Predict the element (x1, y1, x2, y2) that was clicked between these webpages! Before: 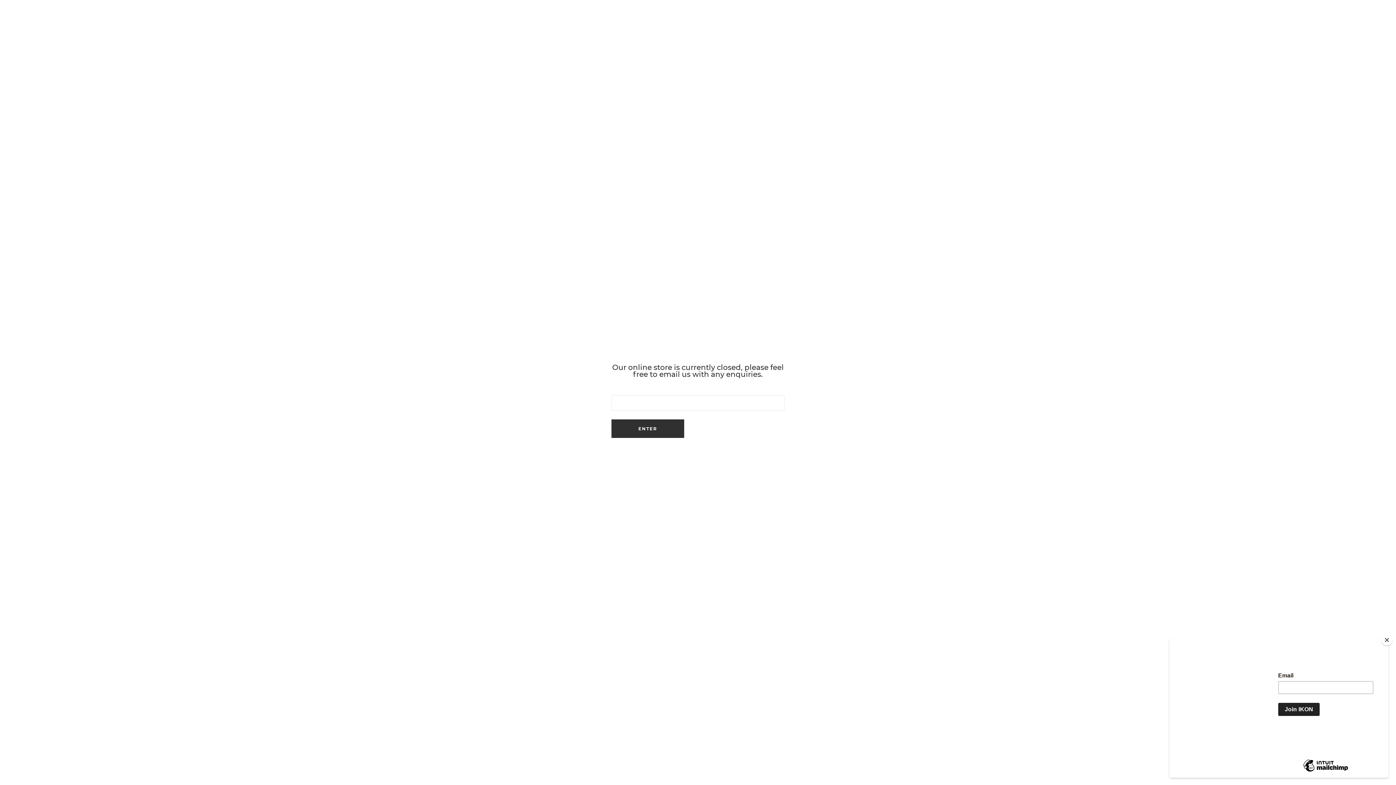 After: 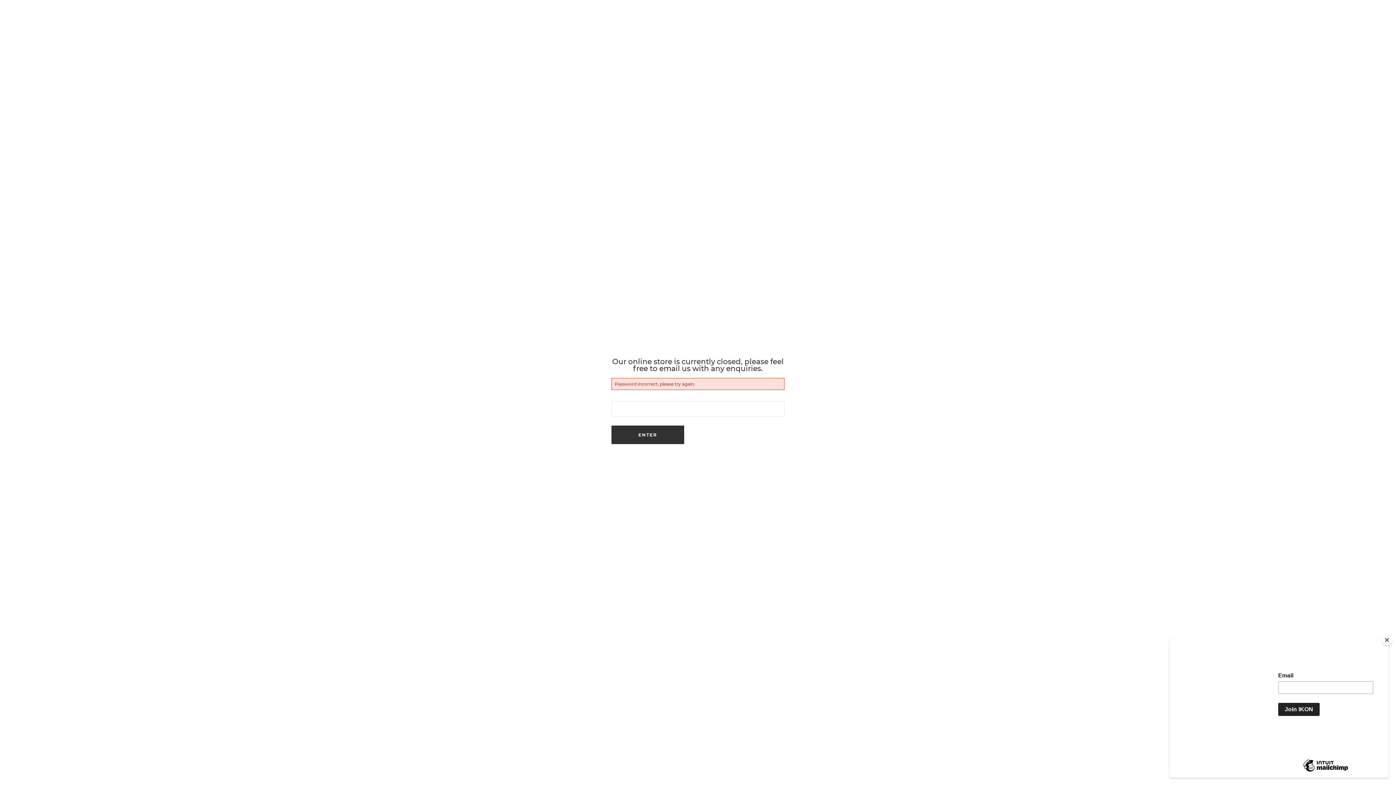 Action: bbox: (611, 419, 684, 438) label: Enter